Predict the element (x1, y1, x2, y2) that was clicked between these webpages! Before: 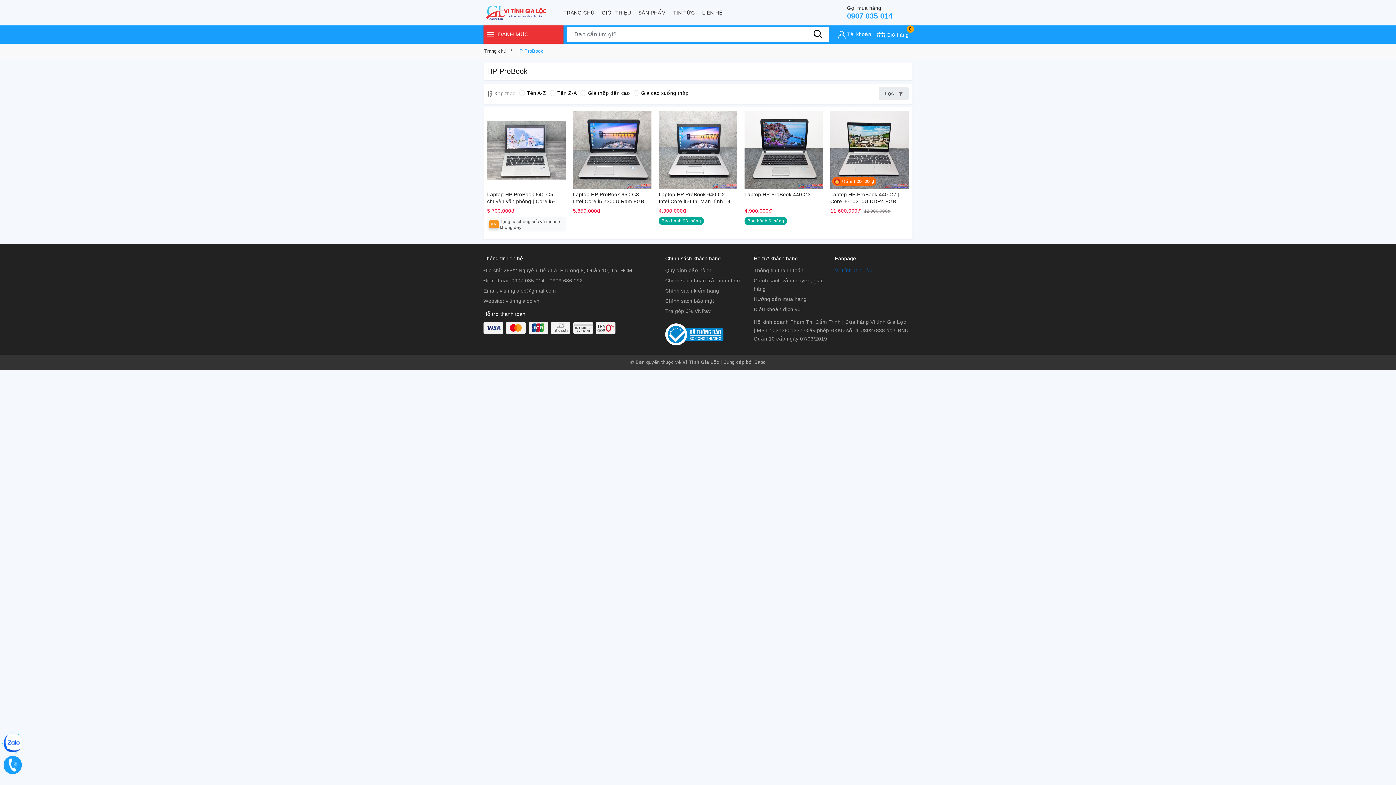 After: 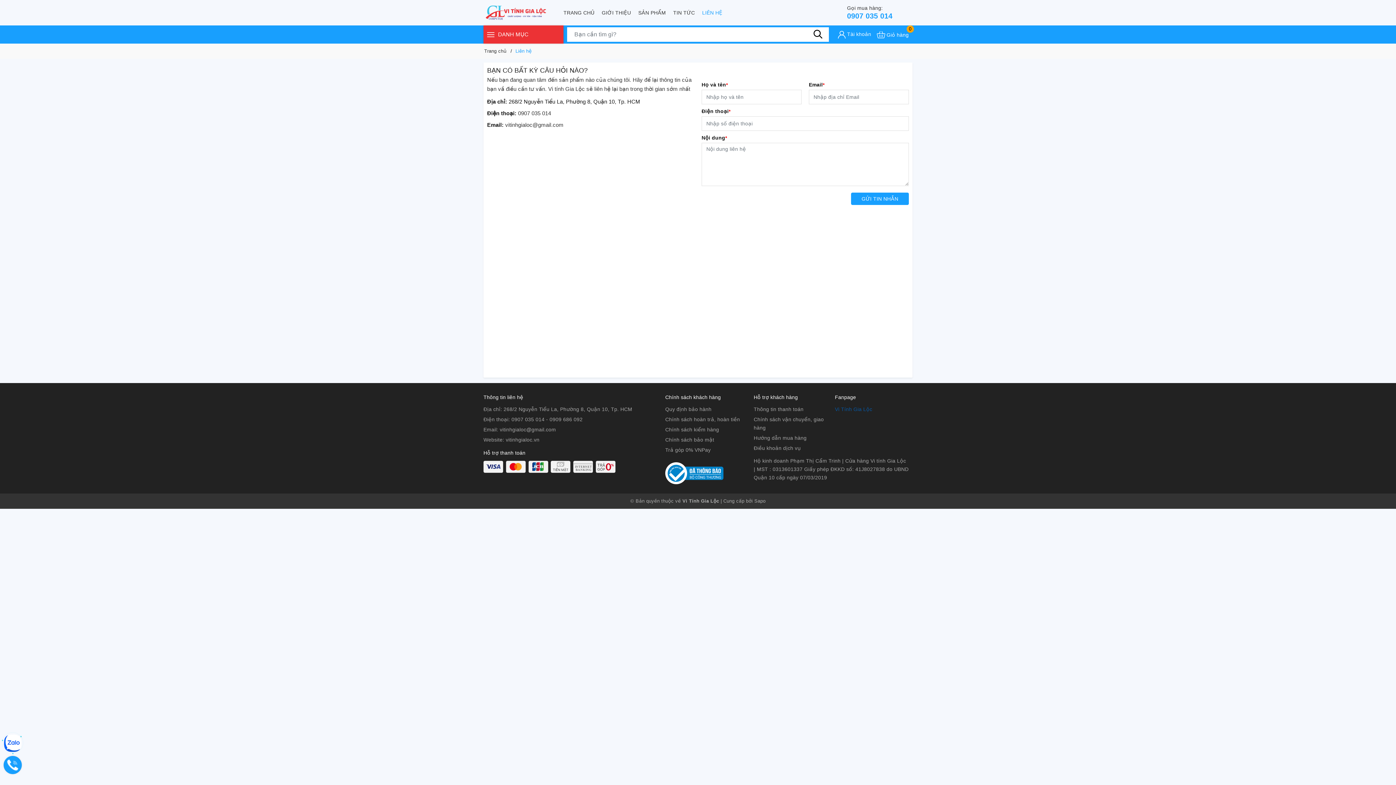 Action: label: LIÊN HỆ bbox: (698, 6, 726, 19)